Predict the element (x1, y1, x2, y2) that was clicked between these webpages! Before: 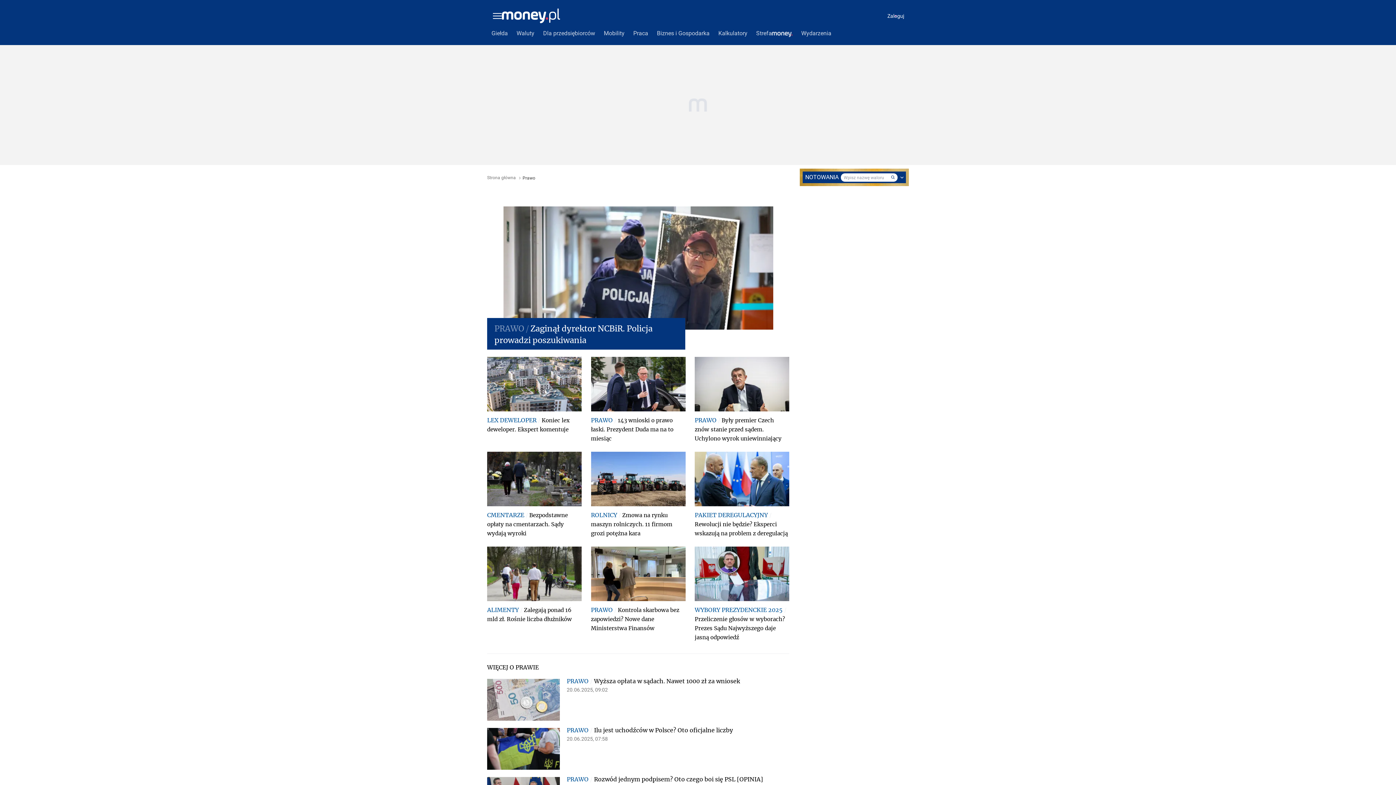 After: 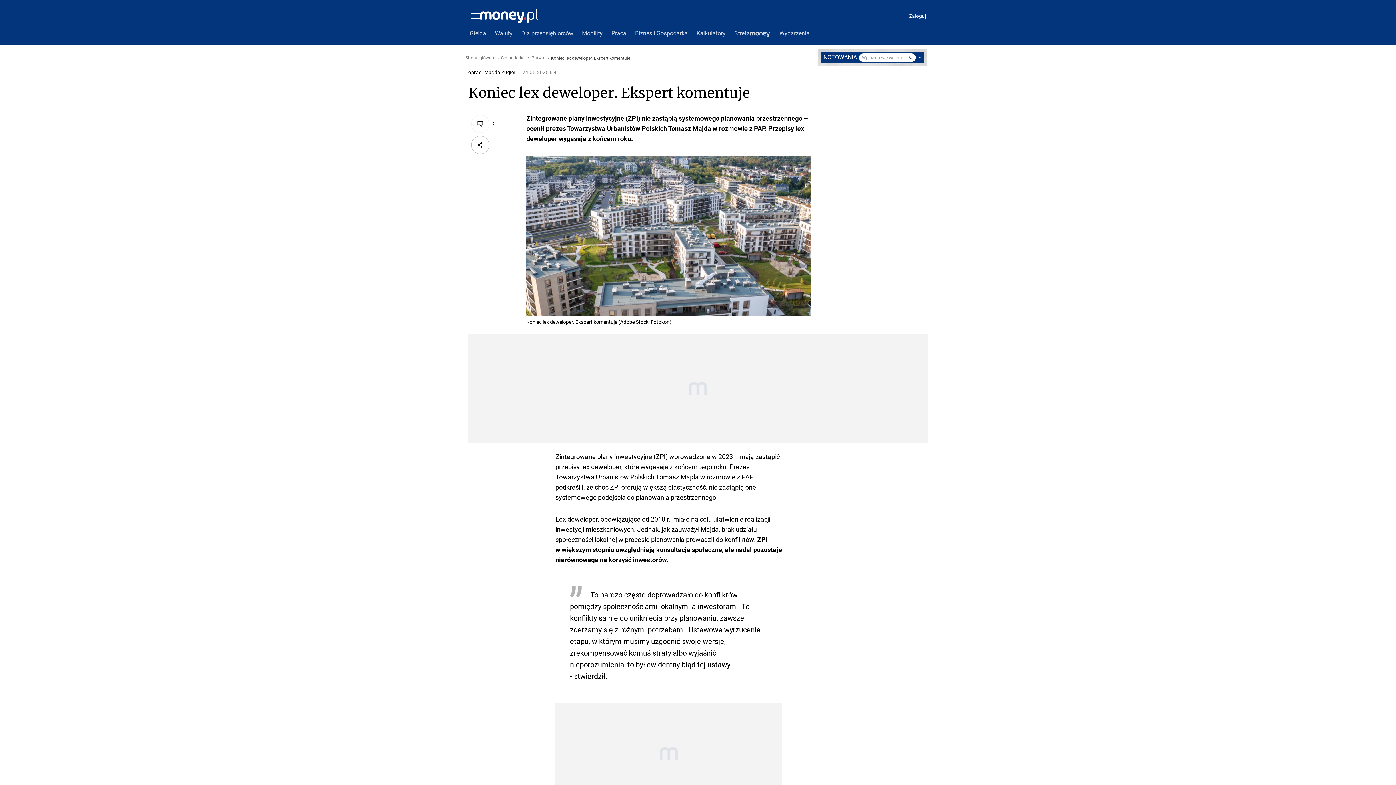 Action: bbox: (487, 357, 581, 411)